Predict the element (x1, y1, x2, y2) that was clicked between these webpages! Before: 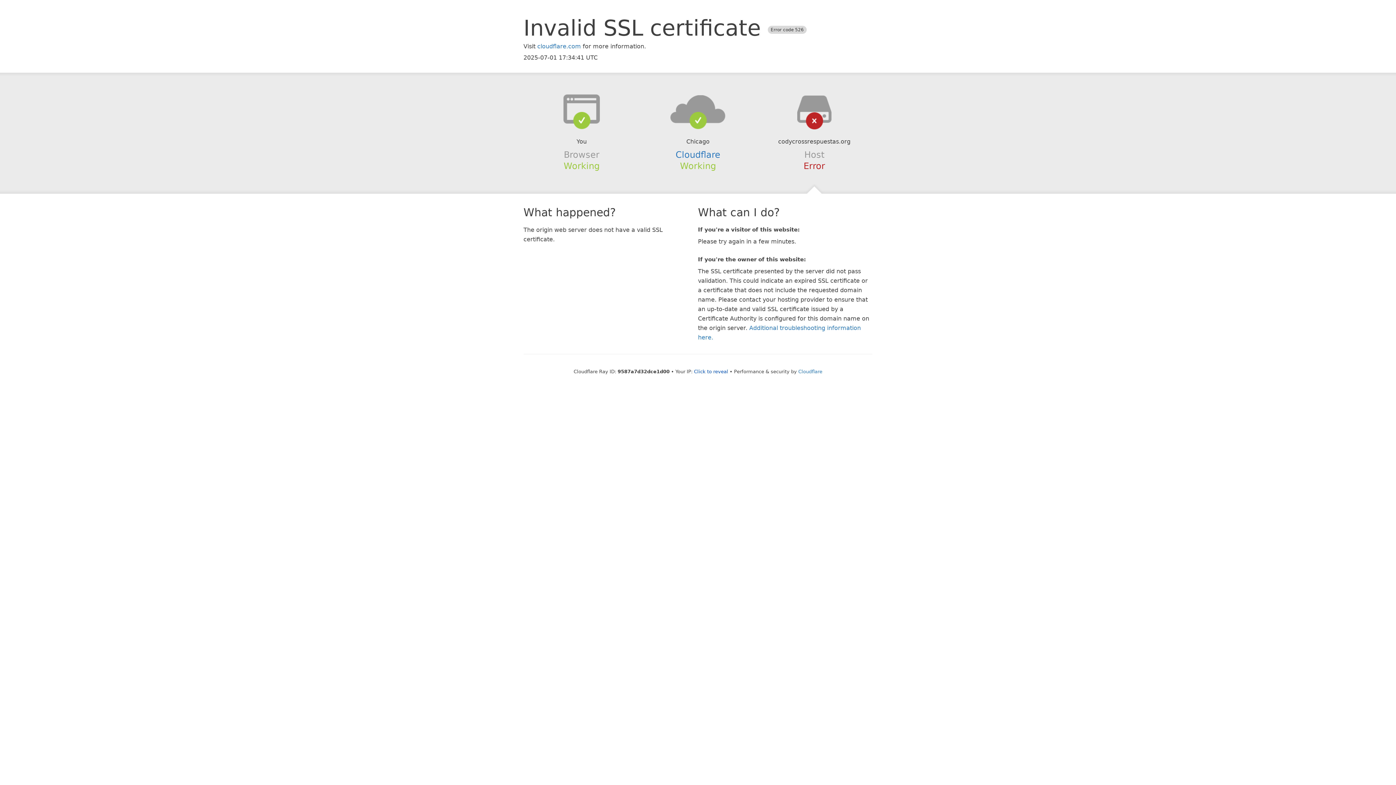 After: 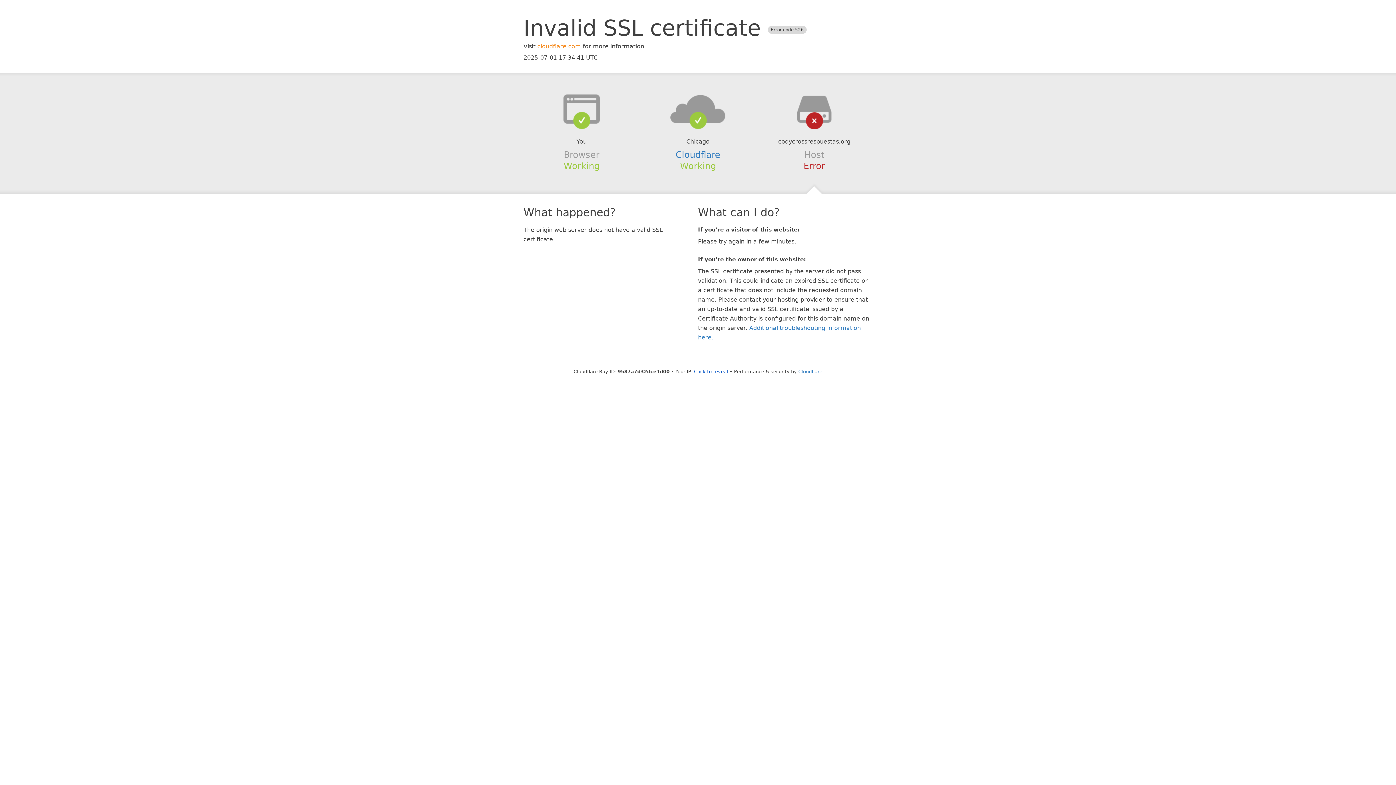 Action: label: cloudflare.com bbox: (537, 42, 581, 49)